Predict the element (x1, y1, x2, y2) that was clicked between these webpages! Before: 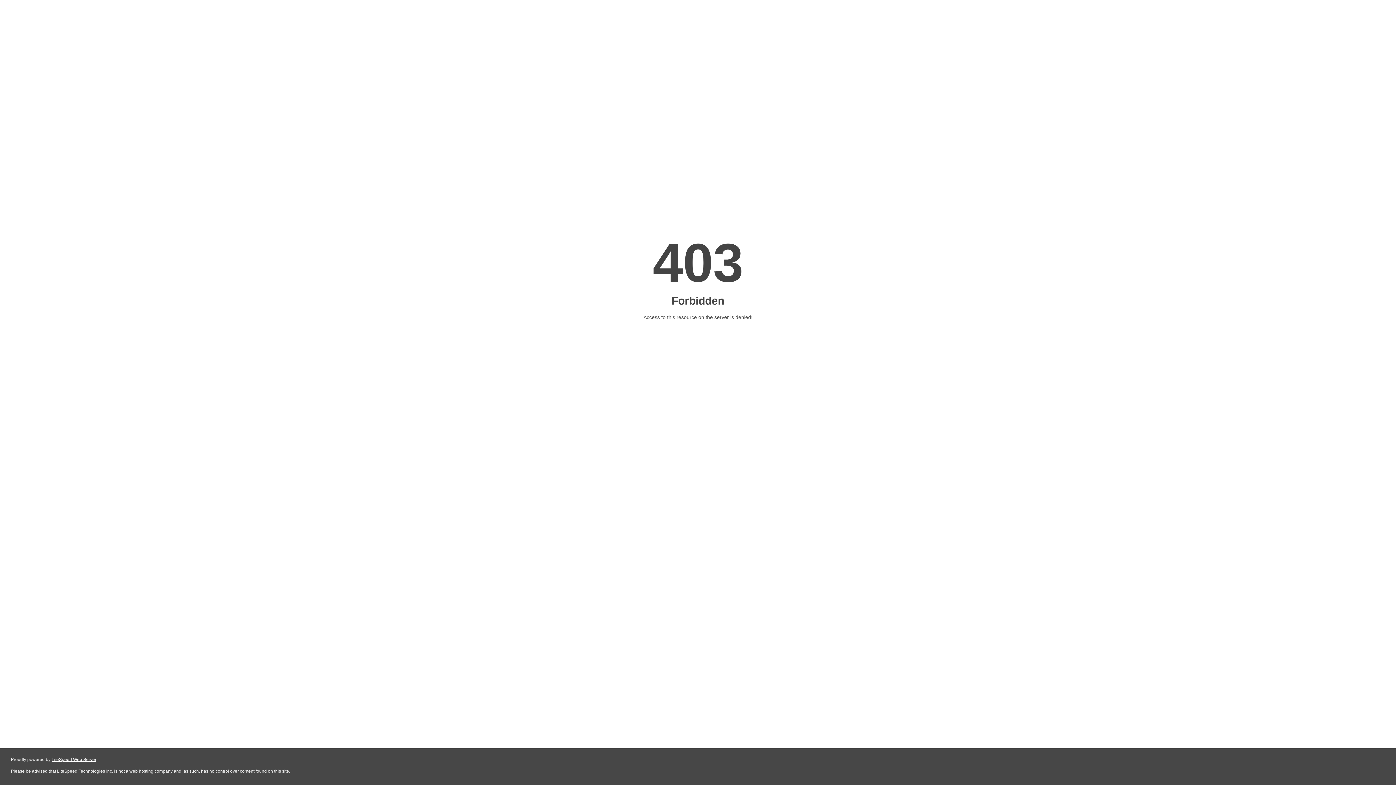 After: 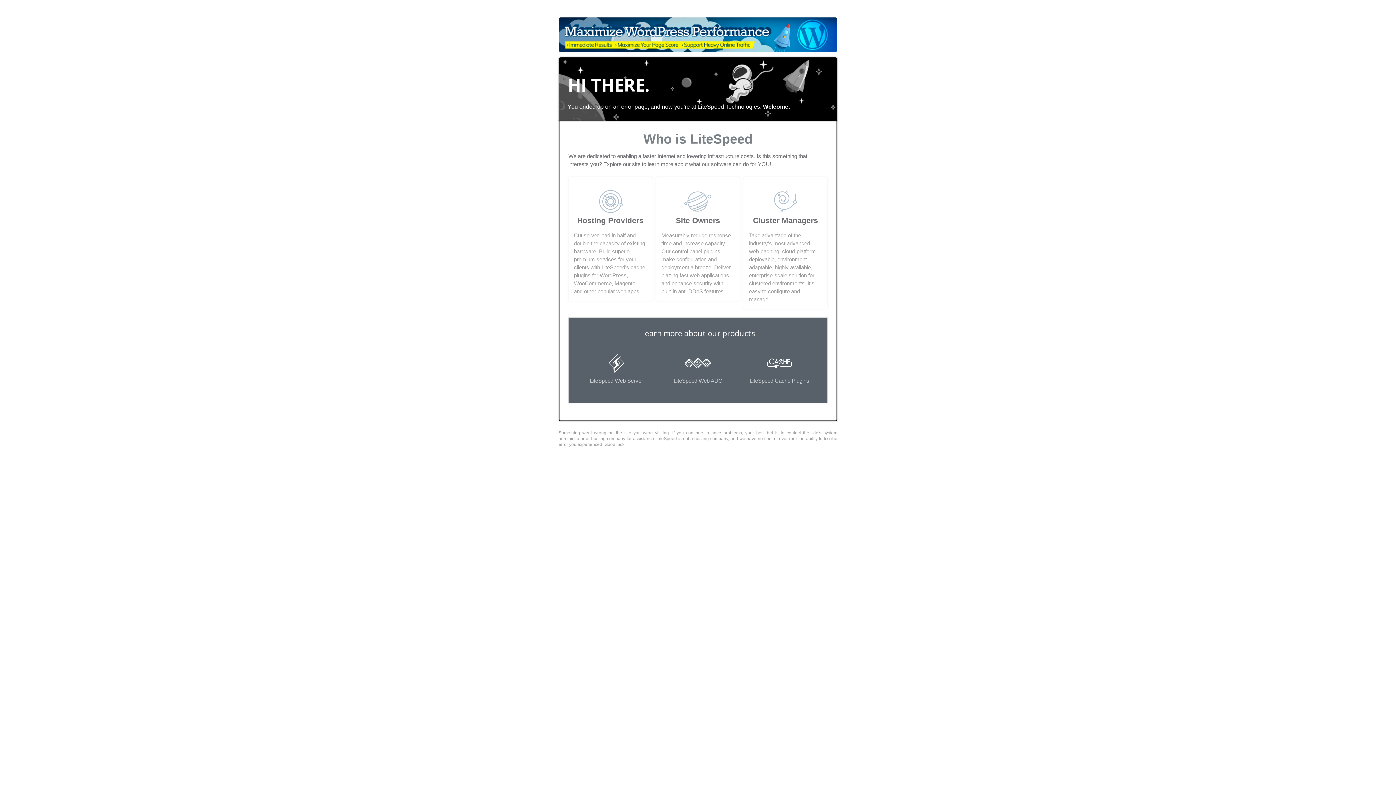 Action: bbox: (51, 757, 96, 762) label: LiteSpeed Web Server